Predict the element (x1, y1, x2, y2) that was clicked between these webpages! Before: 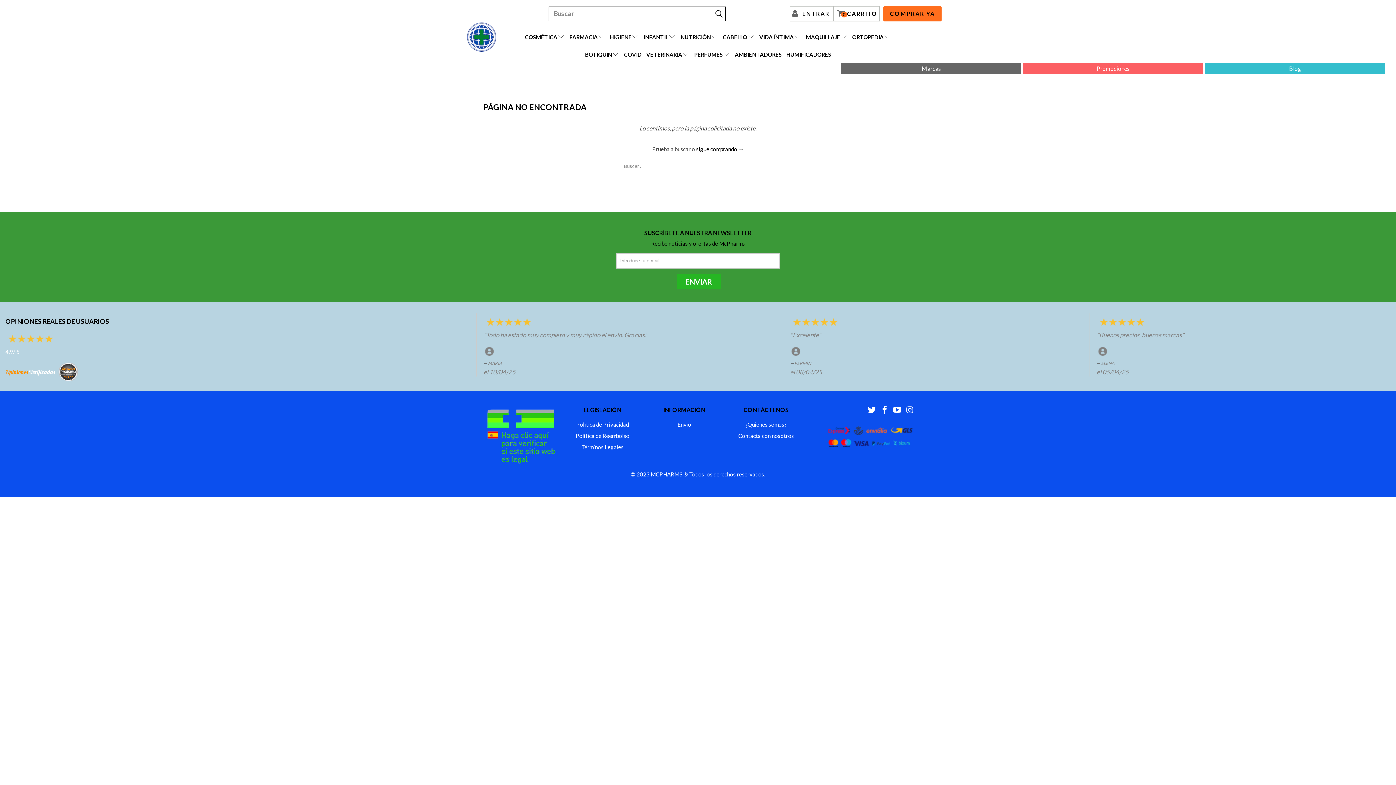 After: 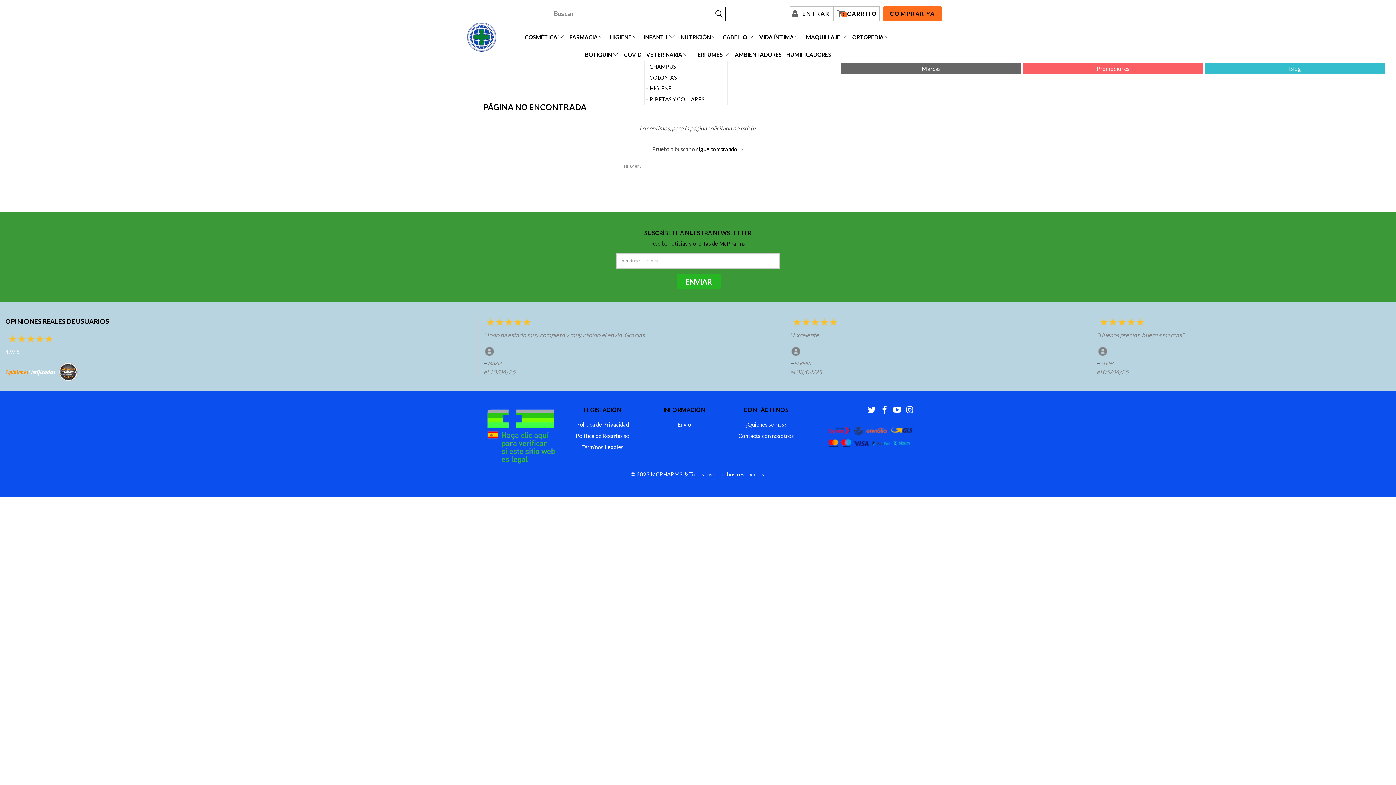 Action: bbox: (646, 45, 689, 63) label: VETERINARIA